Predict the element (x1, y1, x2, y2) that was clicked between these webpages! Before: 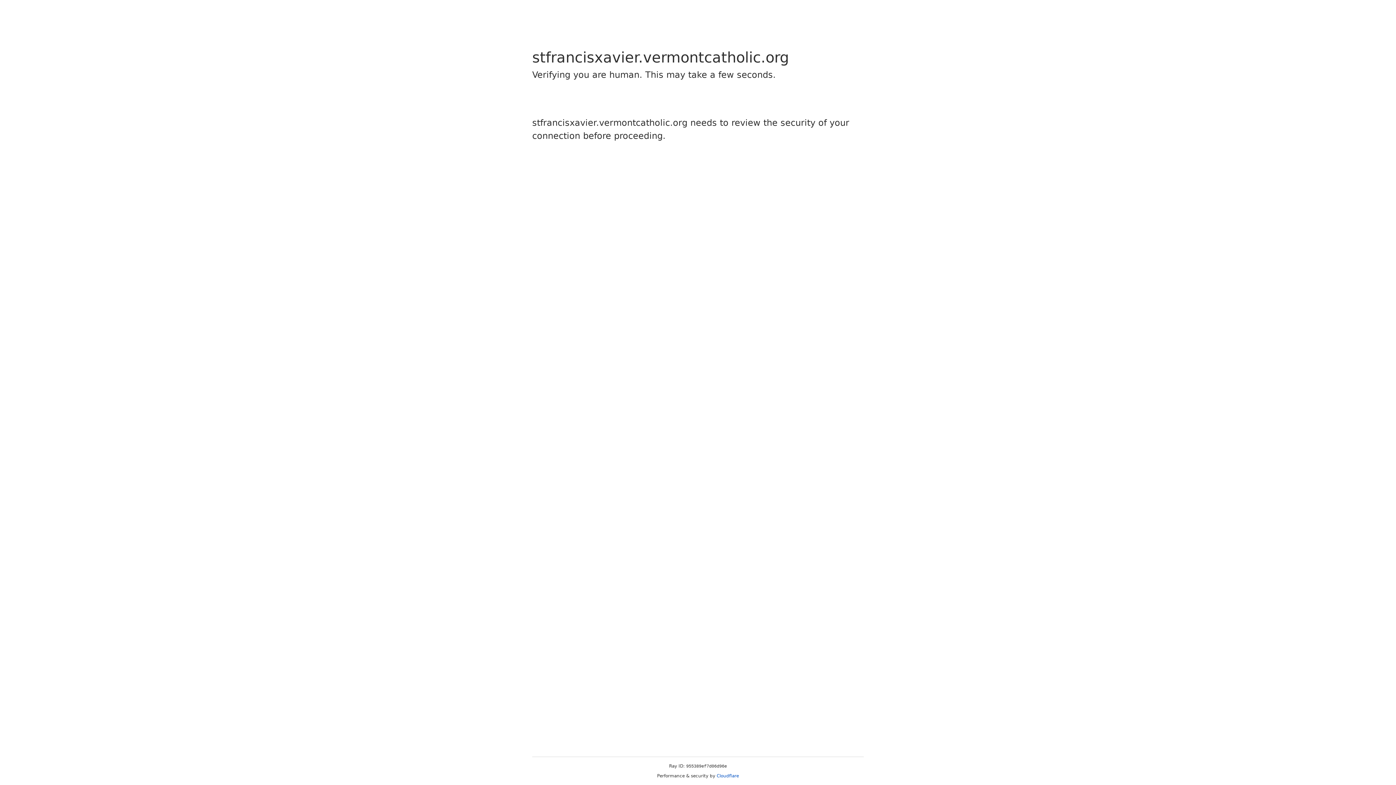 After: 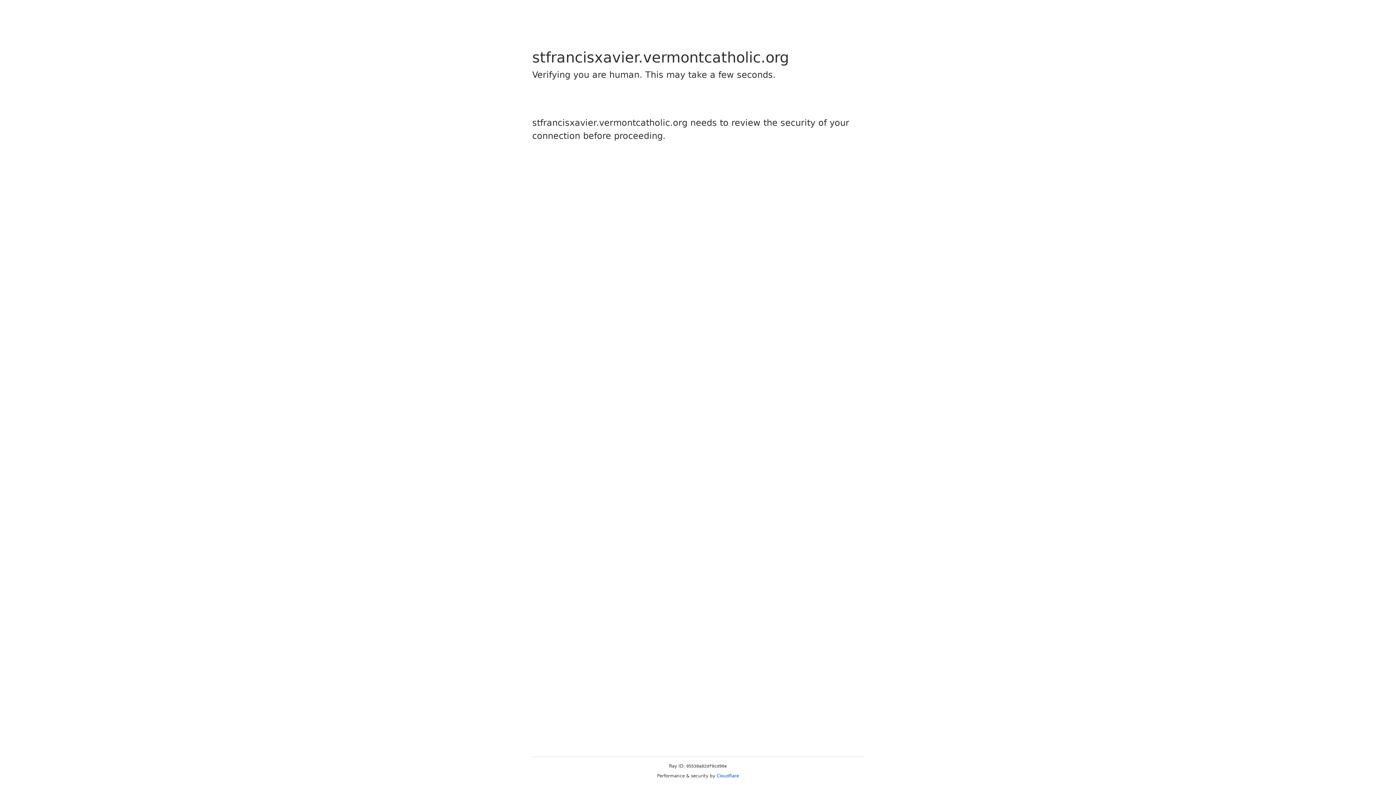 Action: label: Cloudflare bbox: (716, 773, 739, 778)